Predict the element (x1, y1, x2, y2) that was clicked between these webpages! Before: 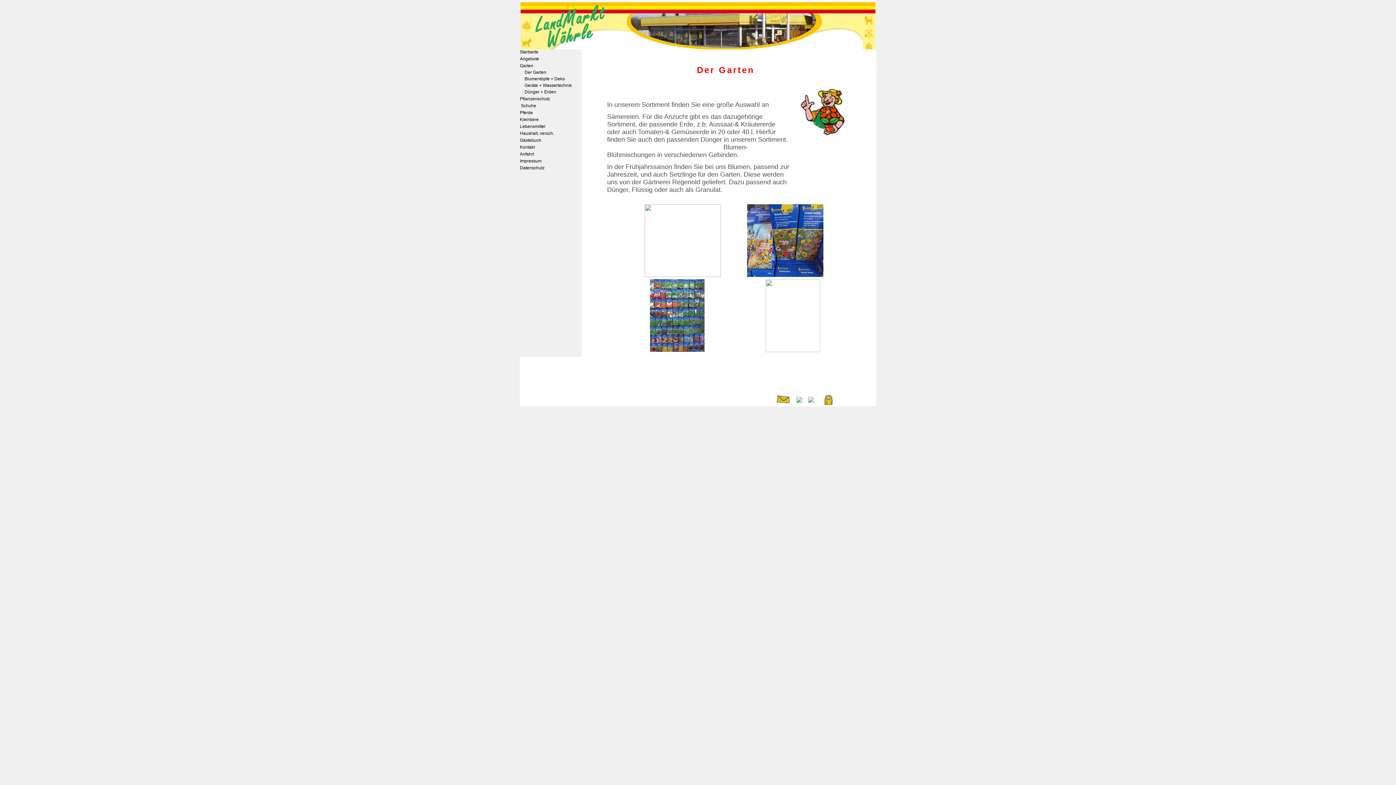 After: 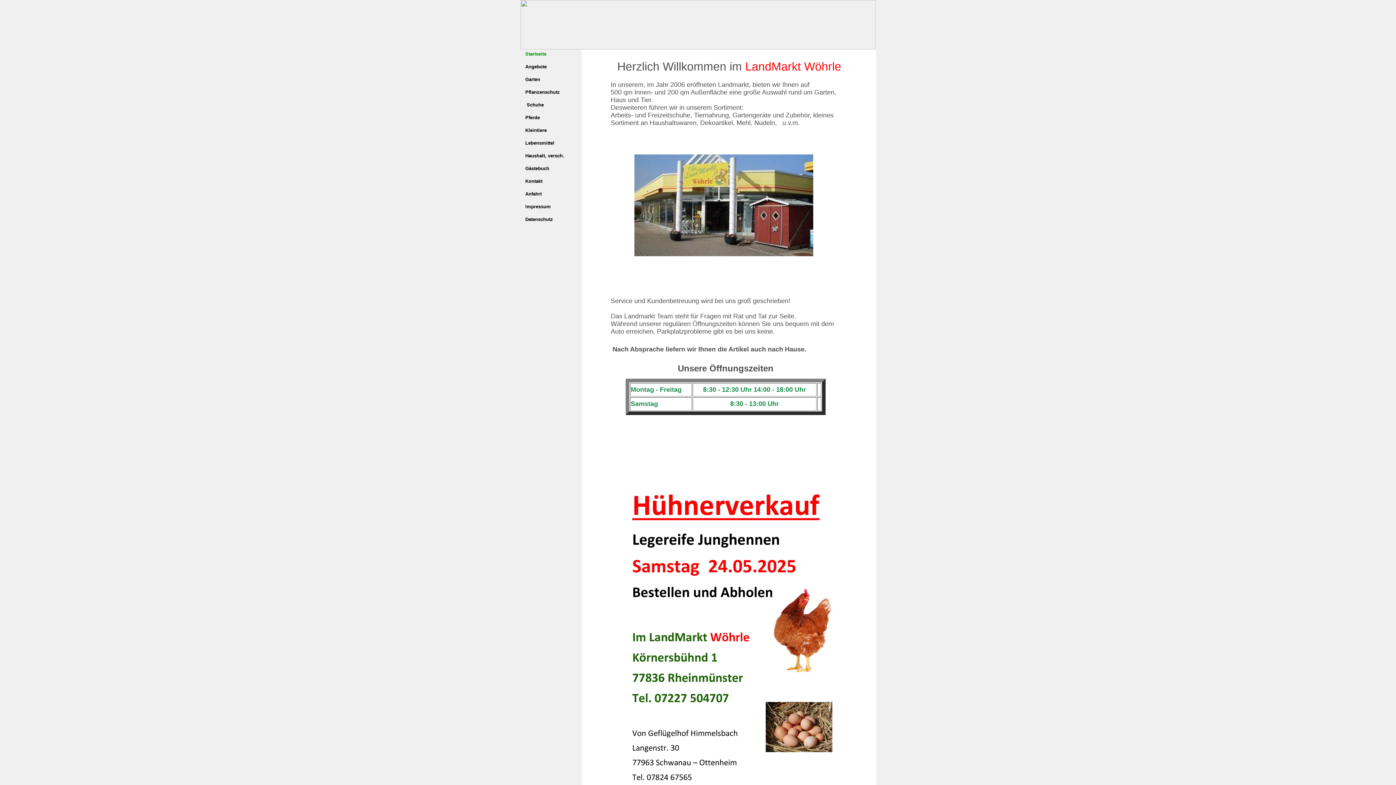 Action: bbox: (808, 399, 814, 403)